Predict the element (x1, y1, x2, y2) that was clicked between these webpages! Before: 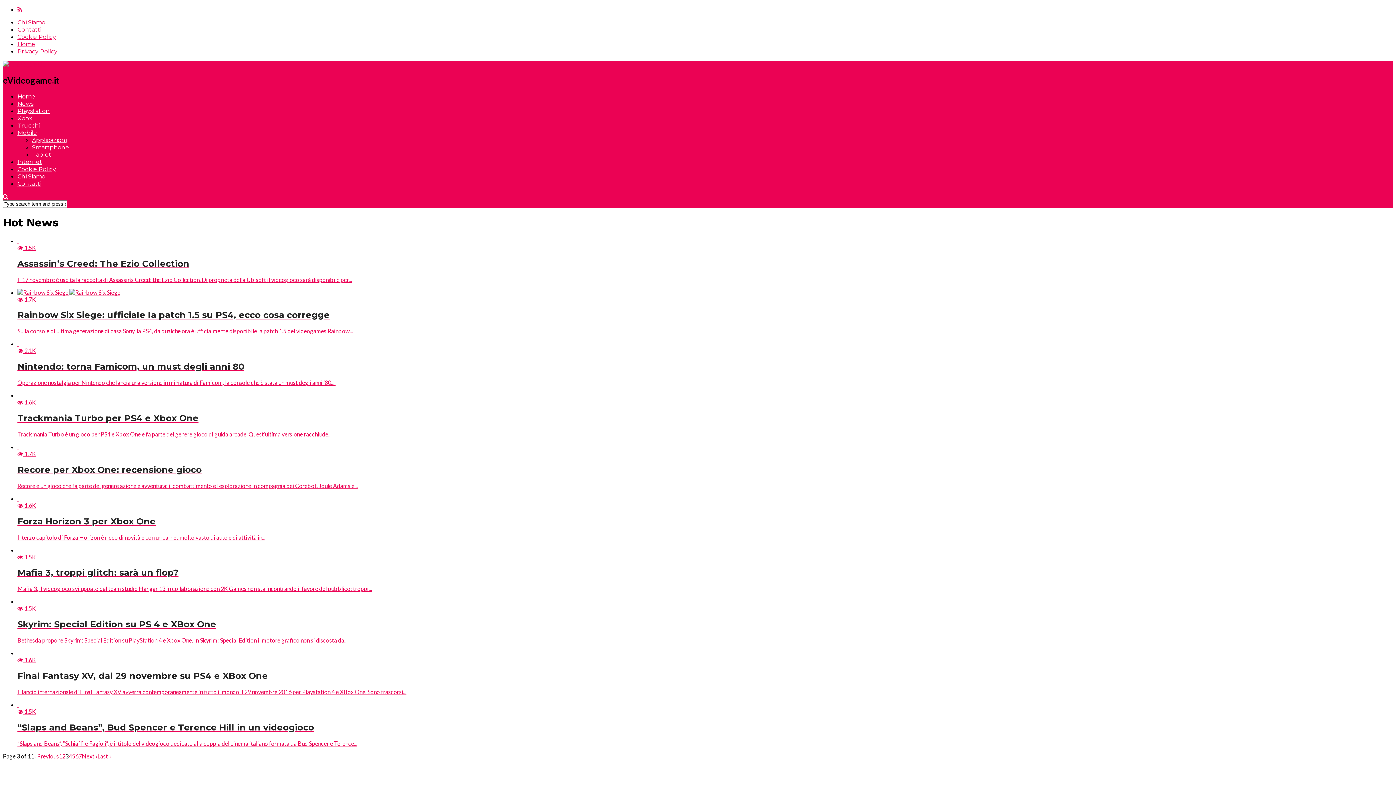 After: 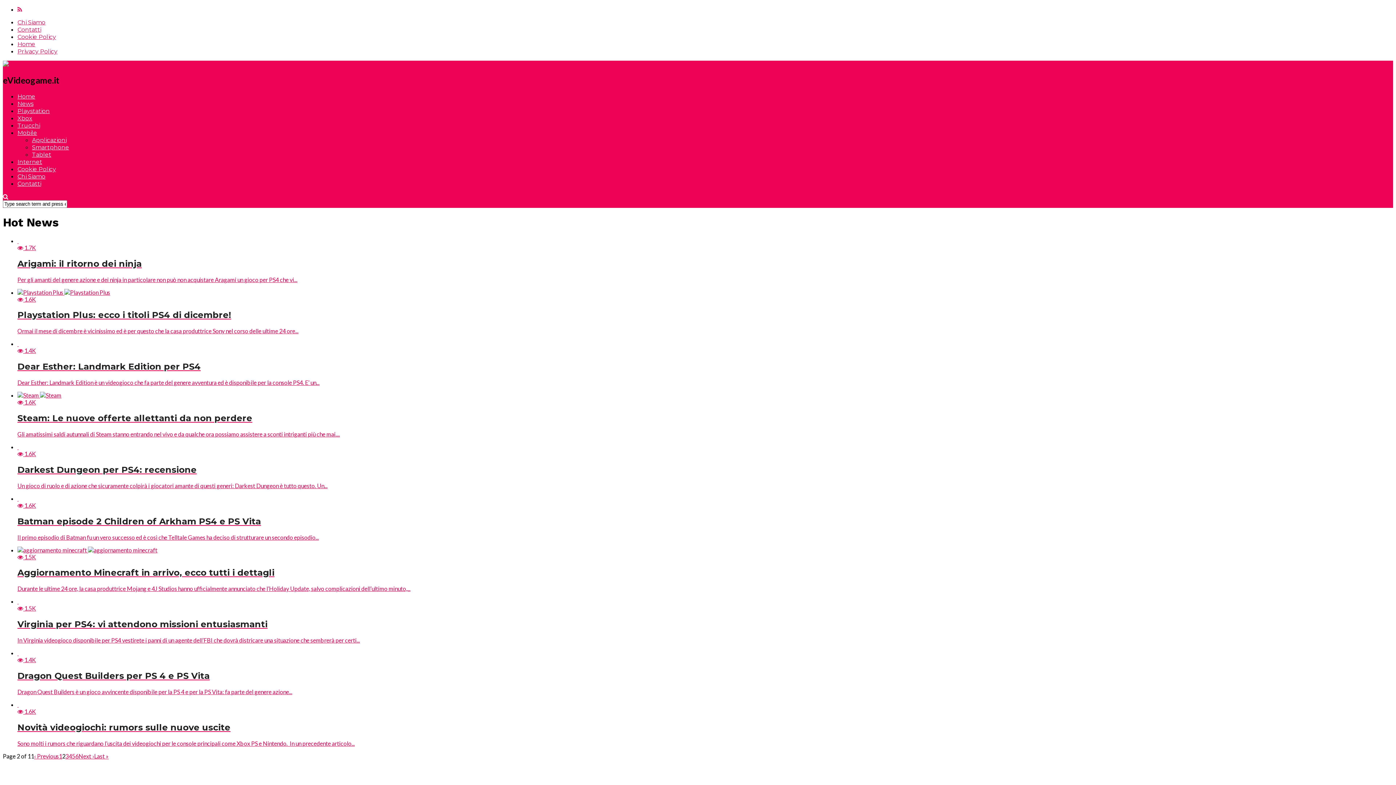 Action: bbox: (62, 753, 65, 759) label: 2